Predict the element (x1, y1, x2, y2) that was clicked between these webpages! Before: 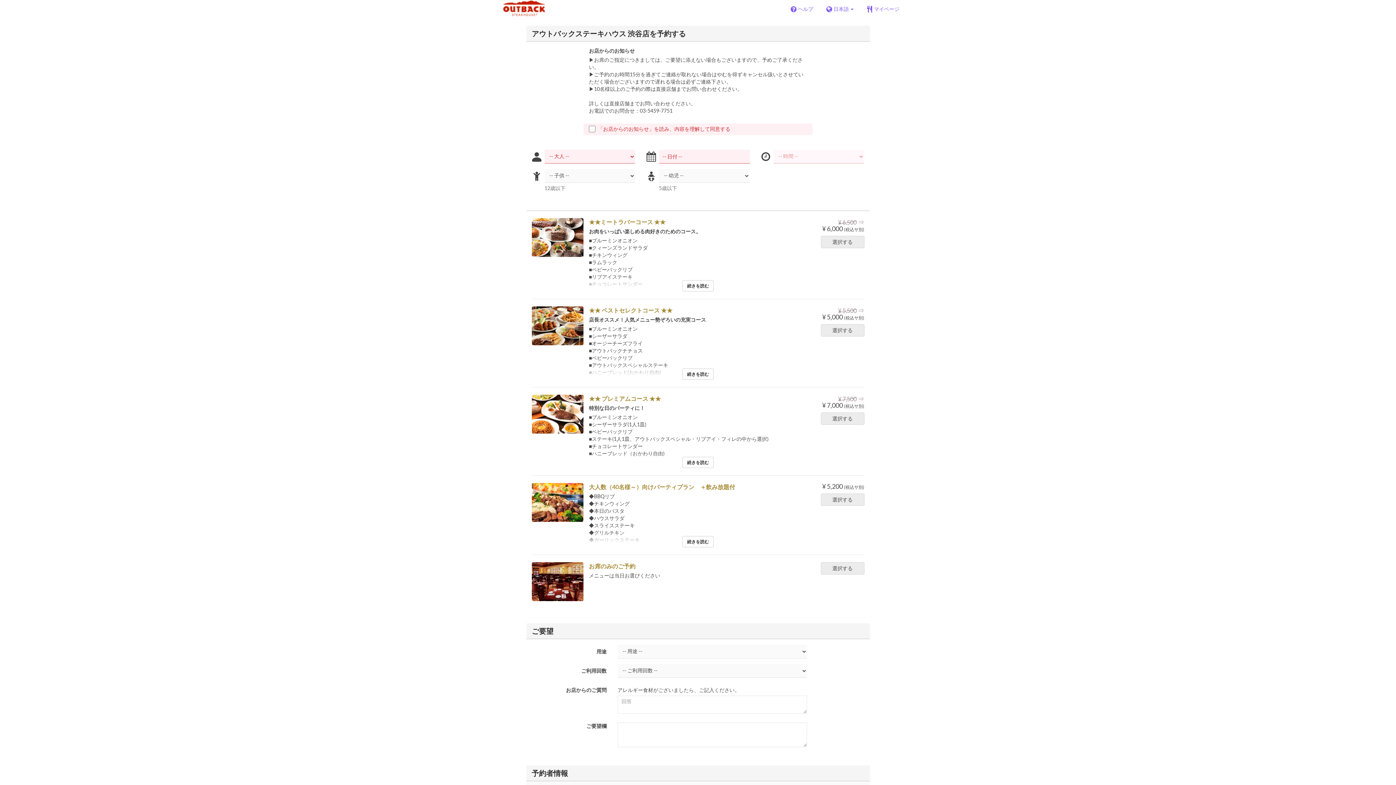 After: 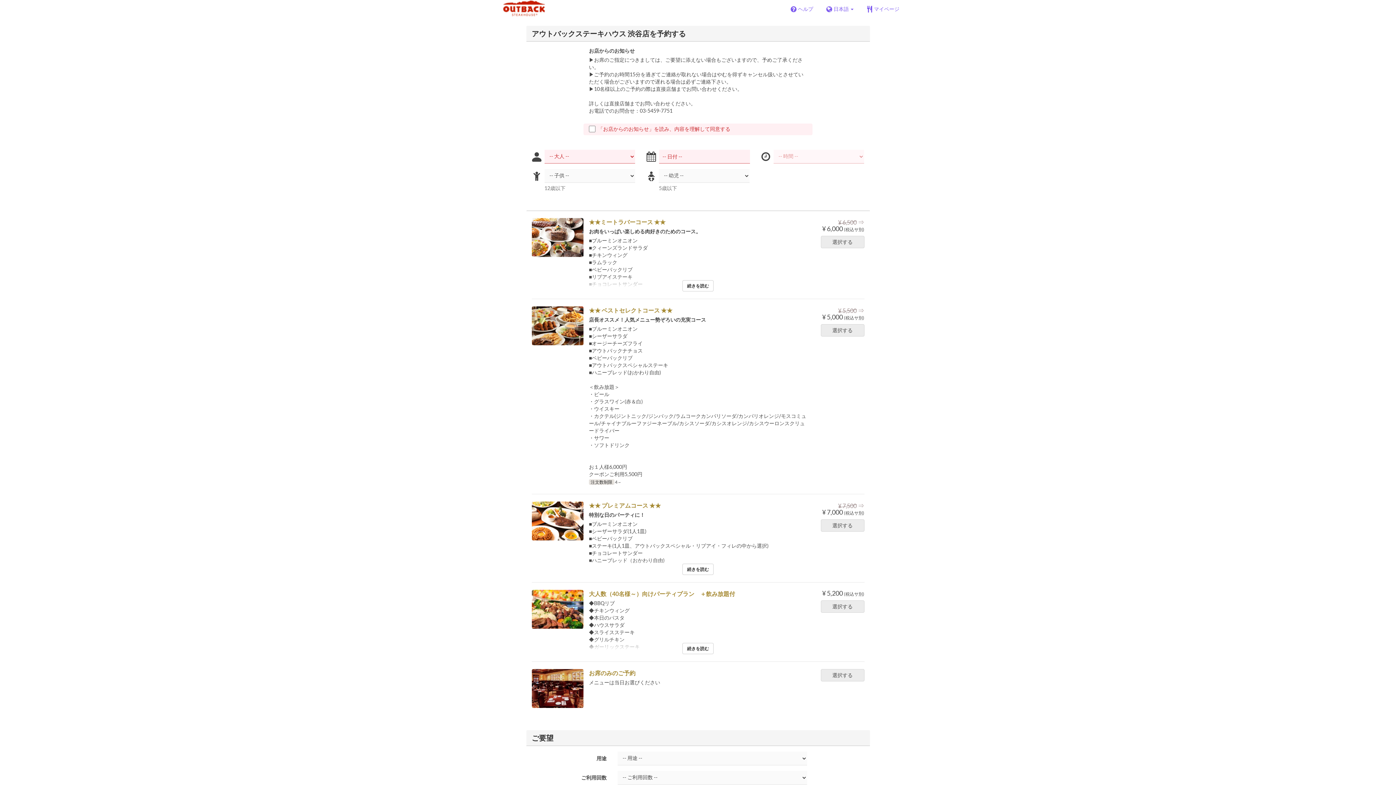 Action: bbox: (682, 368, 713, 380) label: 続きを読む